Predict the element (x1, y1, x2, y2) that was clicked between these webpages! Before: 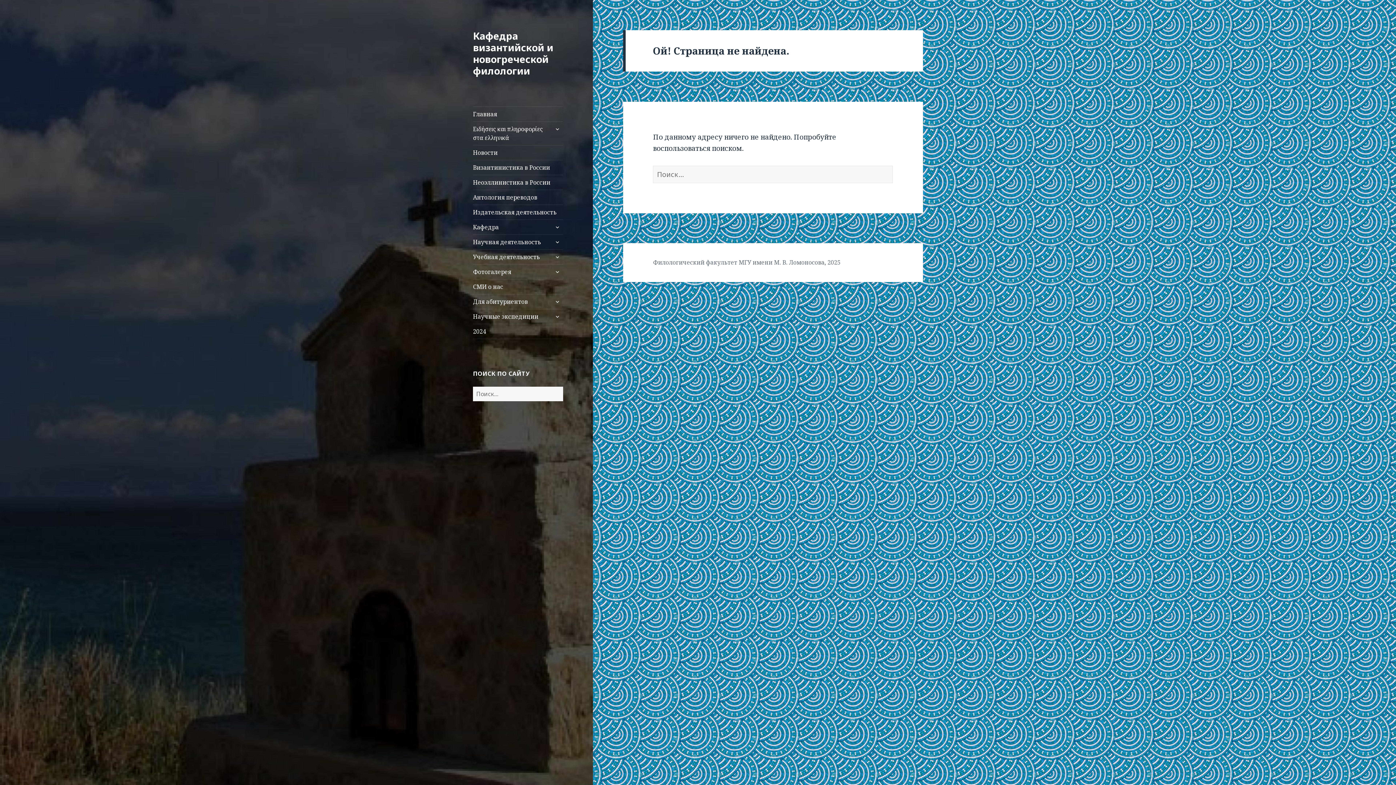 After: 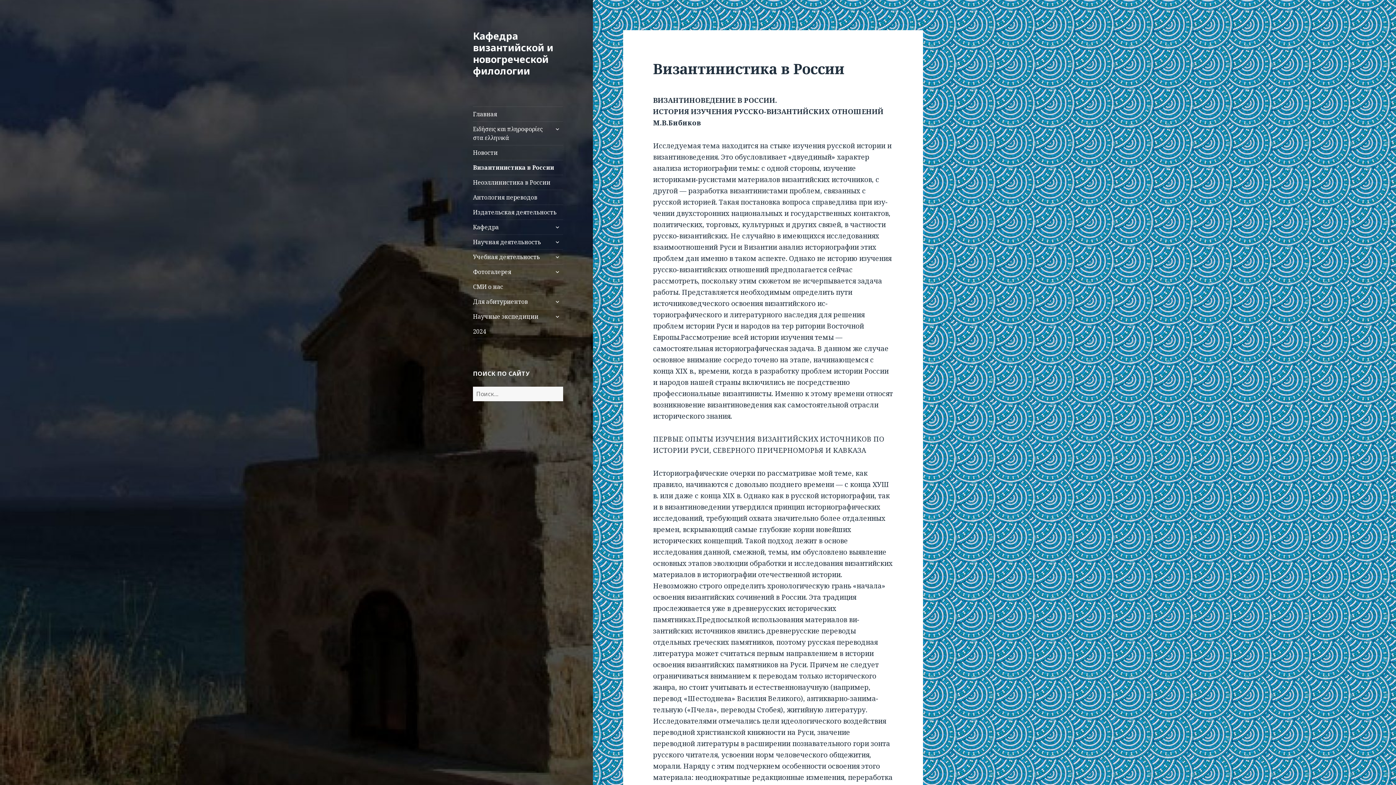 Action: bbox: (473, 160, 563, 174) label: Византинистика в России